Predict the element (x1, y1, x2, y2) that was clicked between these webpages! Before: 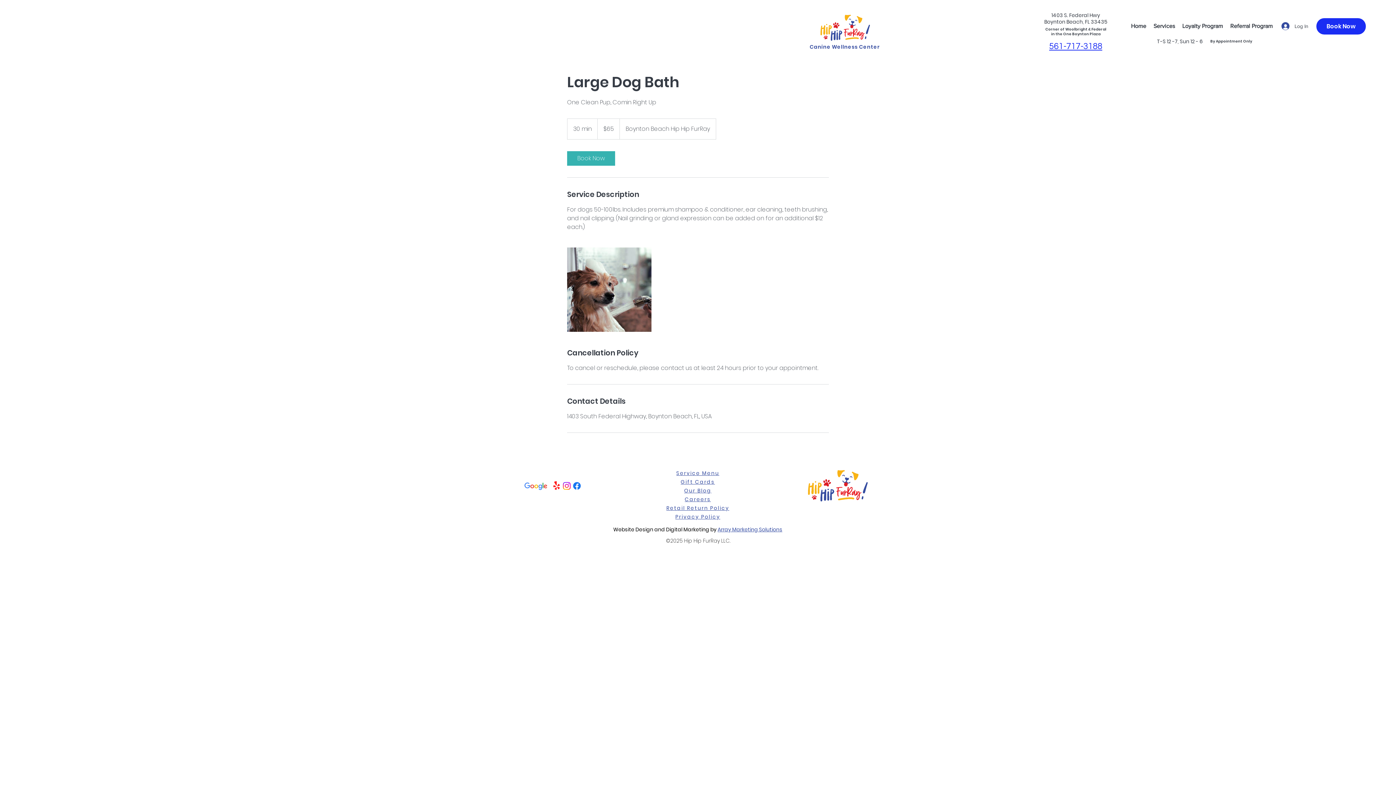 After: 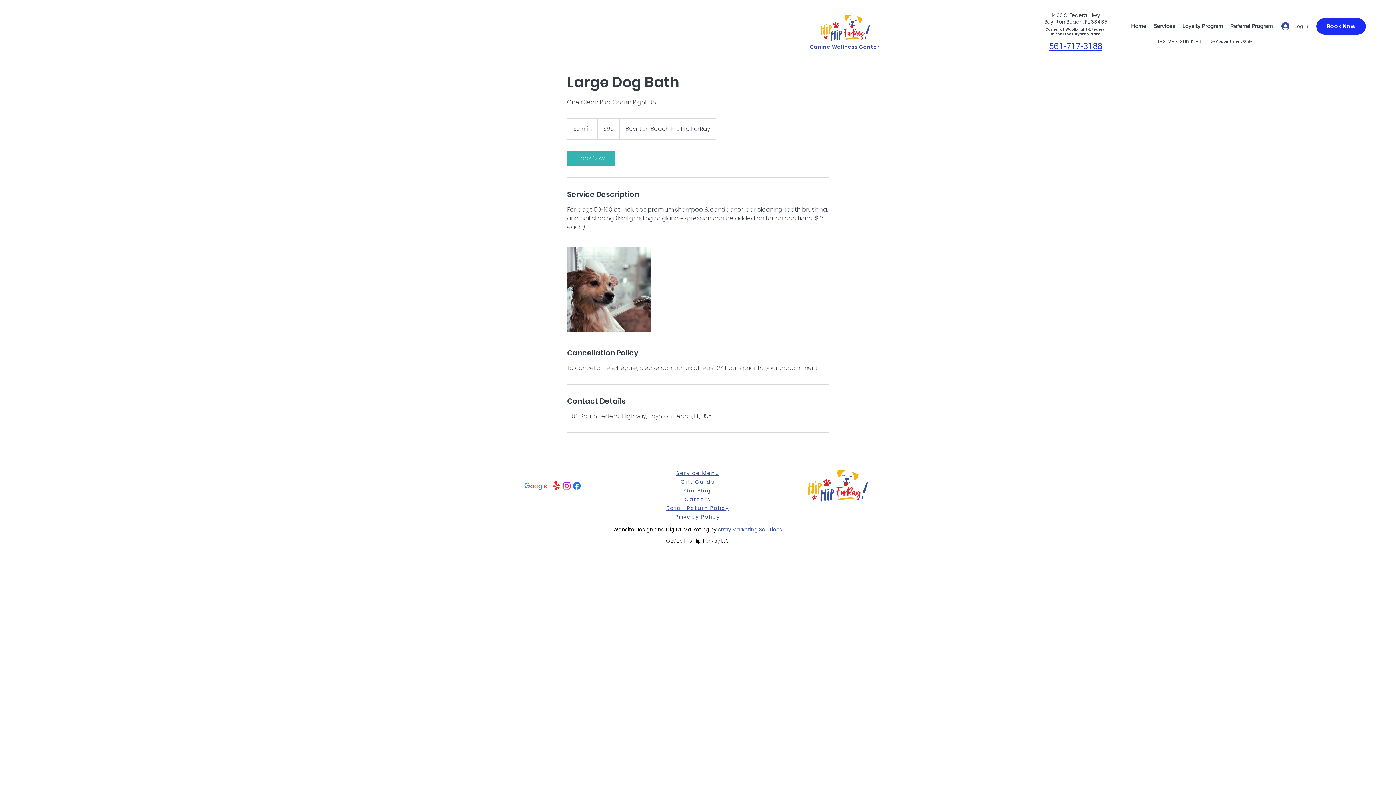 Action: label: Retail Return Policy bbox: (666, 504, 729, 512)